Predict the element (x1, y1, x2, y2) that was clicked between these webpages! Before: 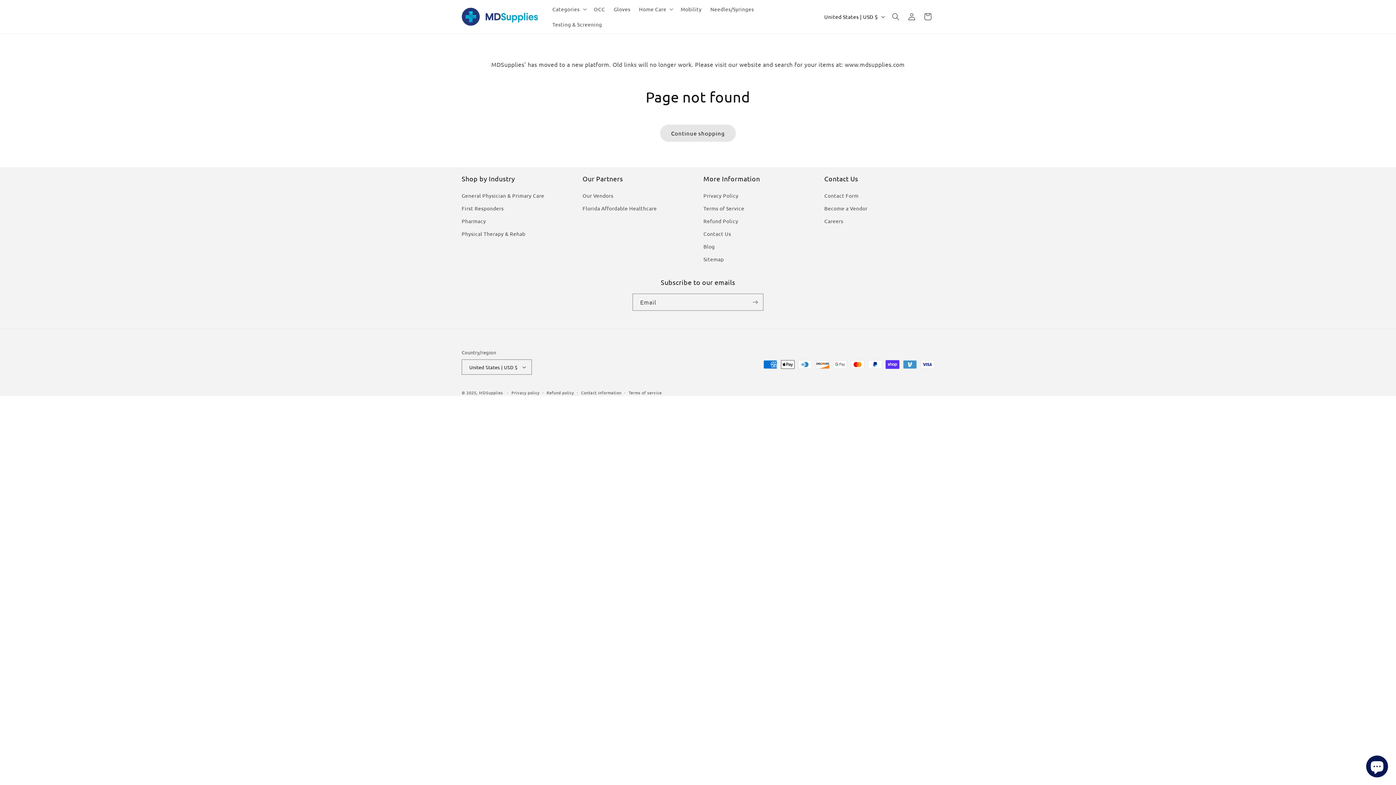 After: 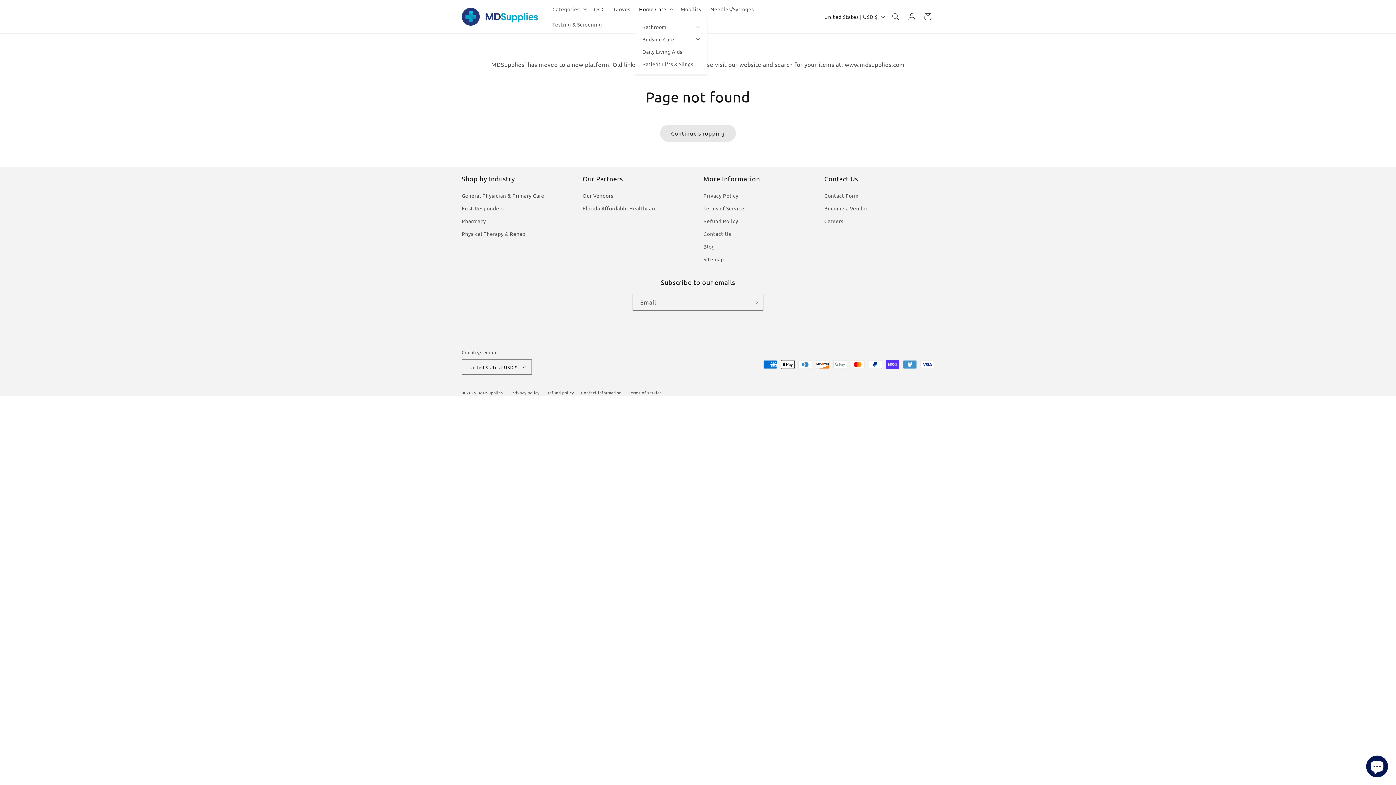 Action: bbox: (634, 1, 676, 16) label: Home Care